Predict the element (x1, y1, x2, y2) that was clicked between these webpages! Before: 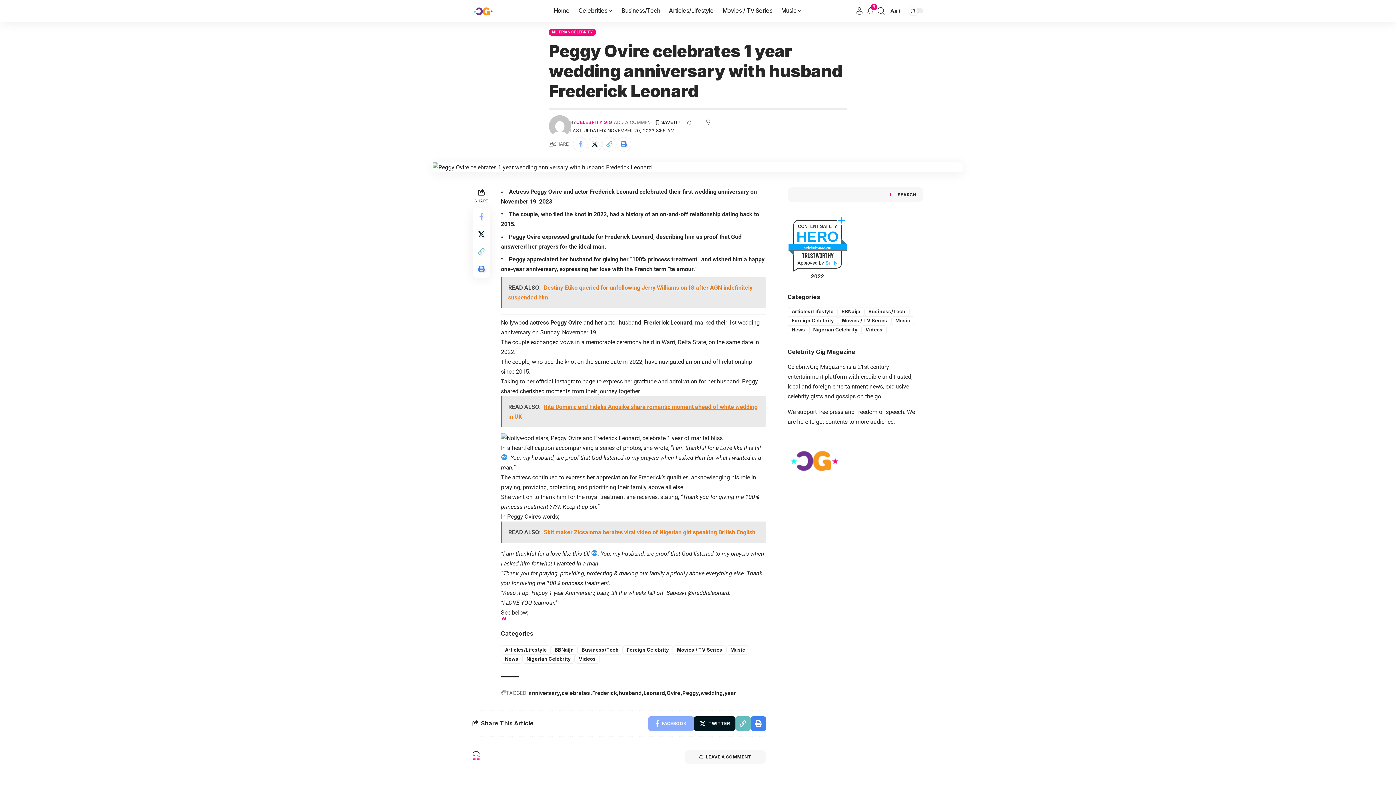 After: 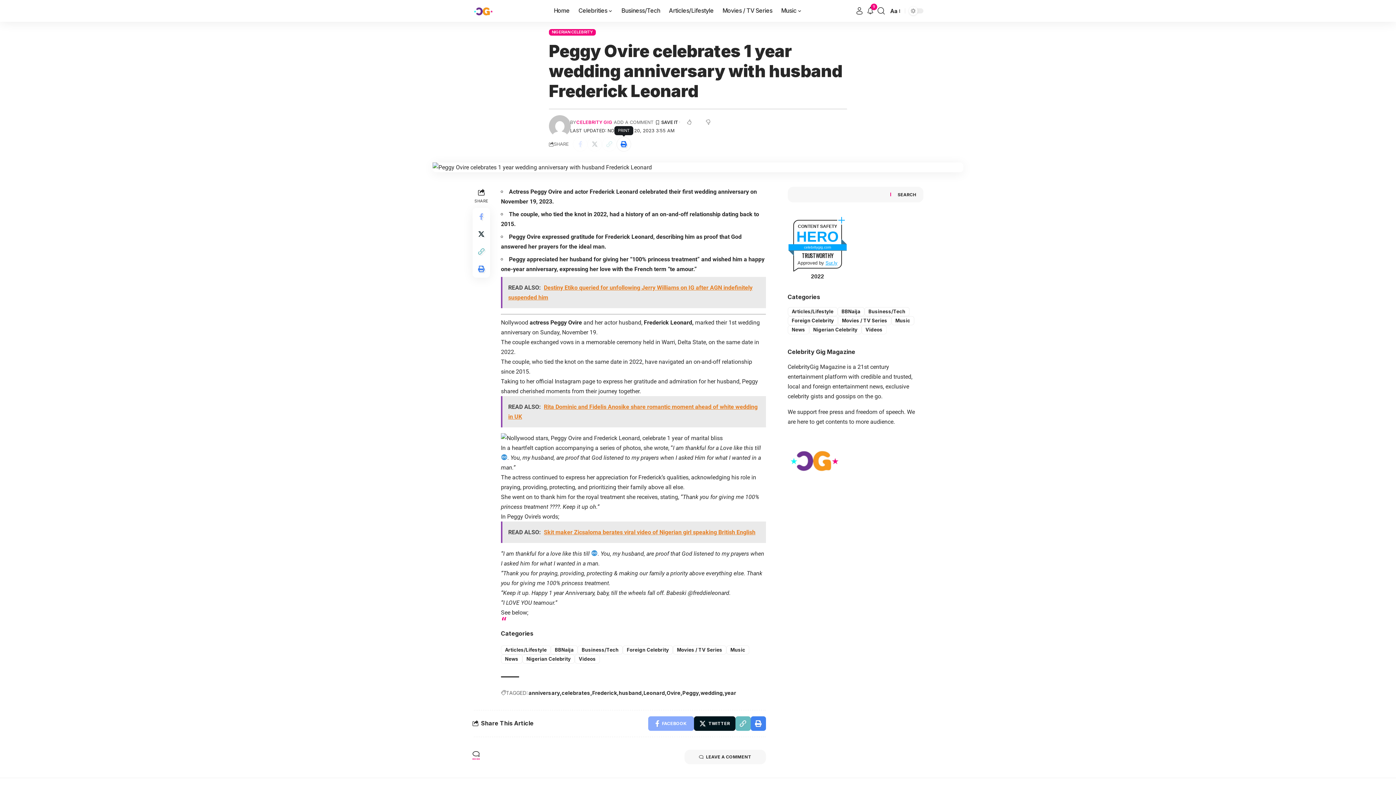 Action: label: Print bbox: (616, 136, 631, 151)